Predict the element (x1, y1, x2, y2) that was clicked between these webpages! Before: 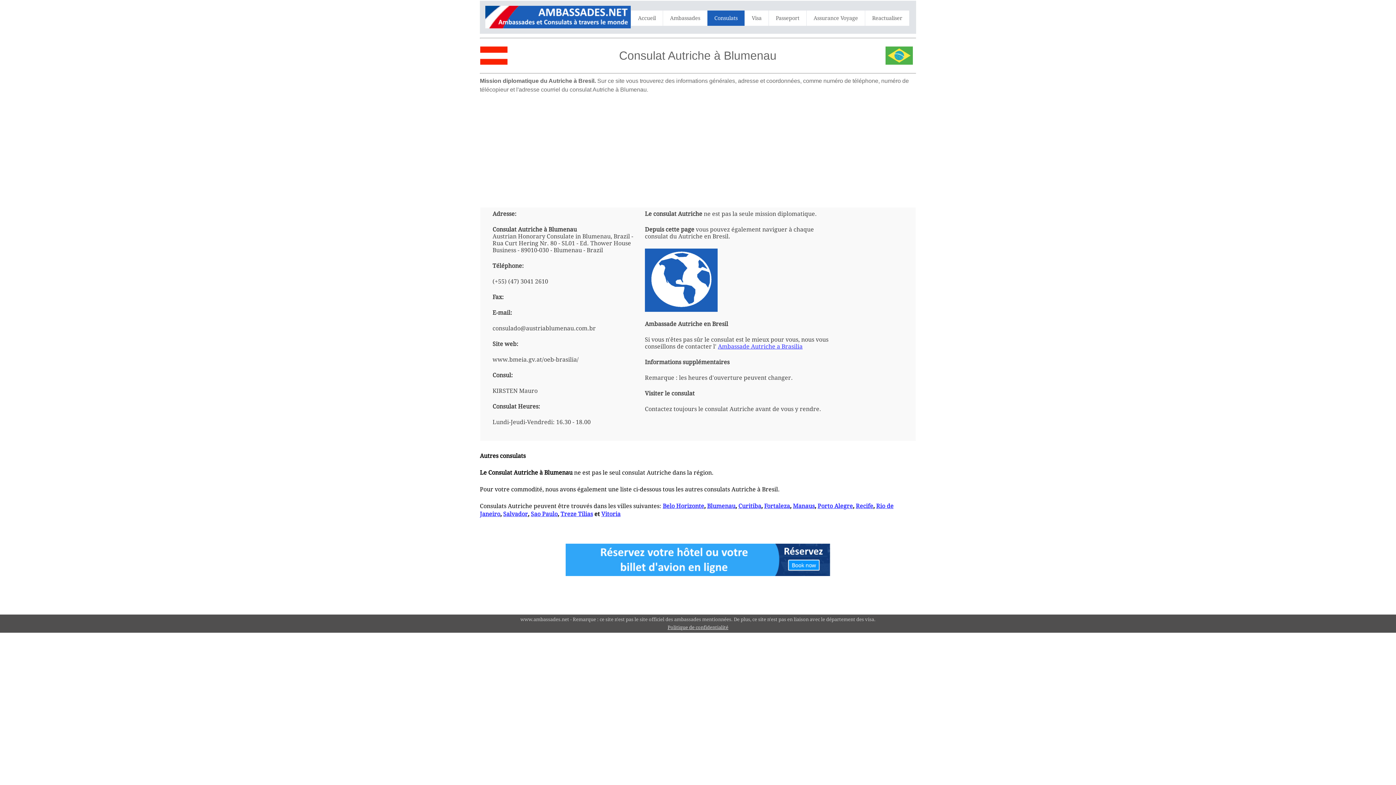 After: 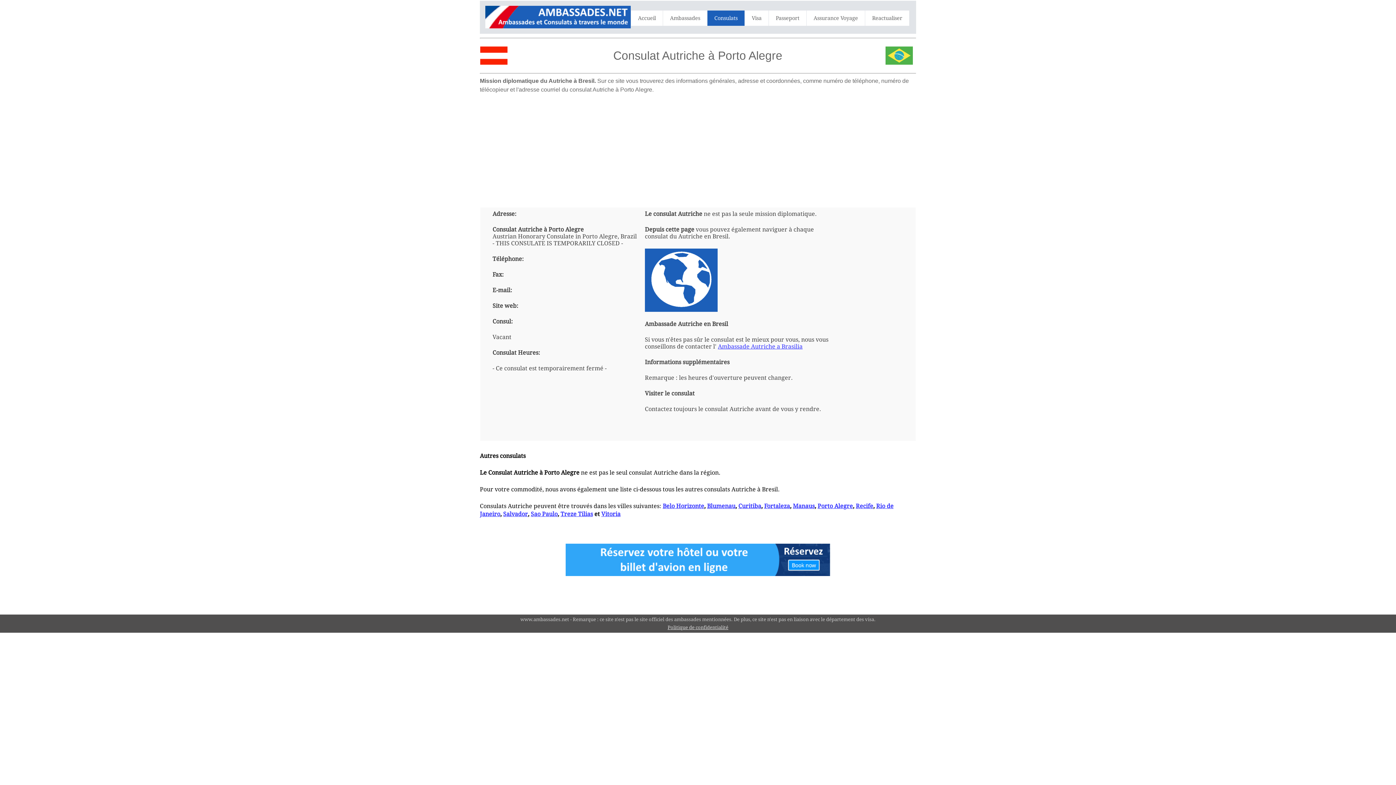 Action: bbox: (817, 502, 853, 509) label: Porto Alegre